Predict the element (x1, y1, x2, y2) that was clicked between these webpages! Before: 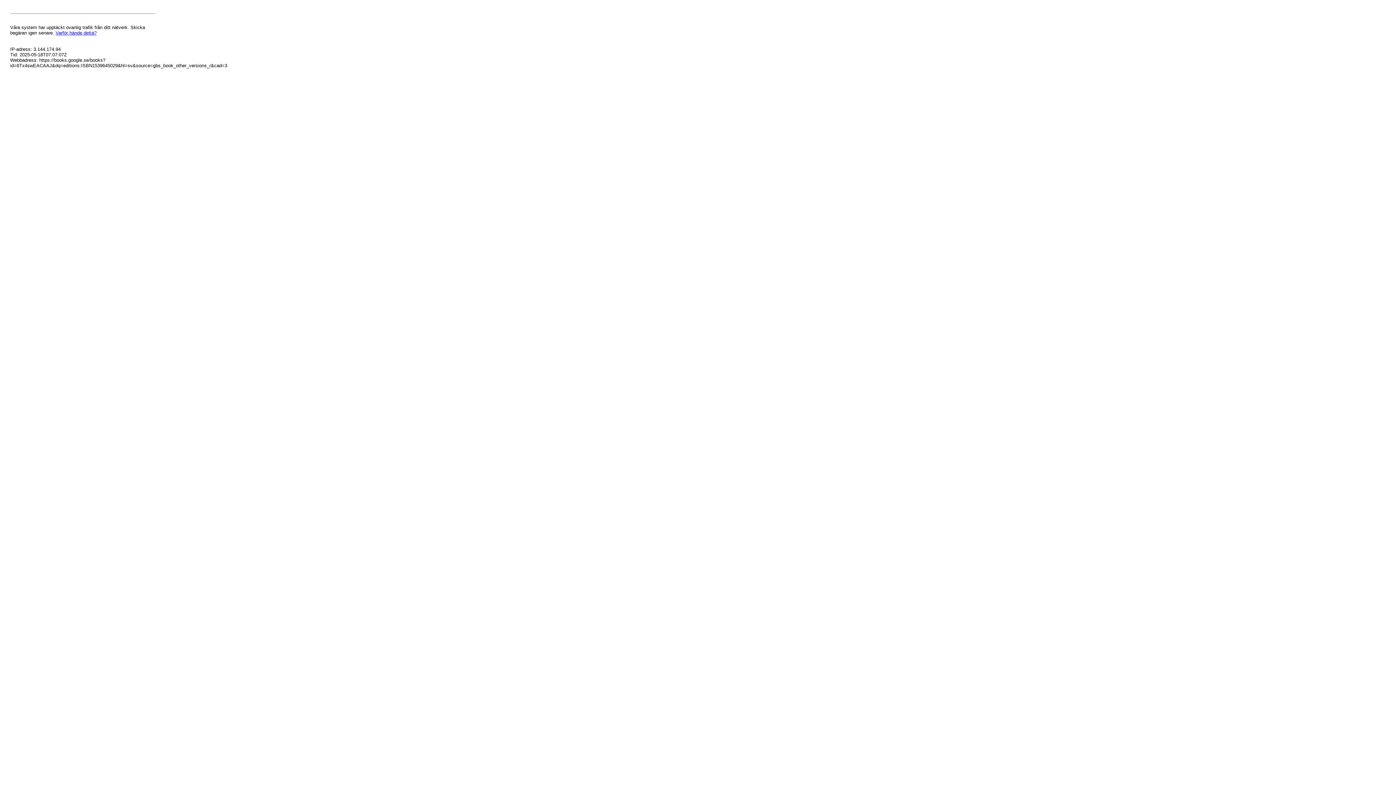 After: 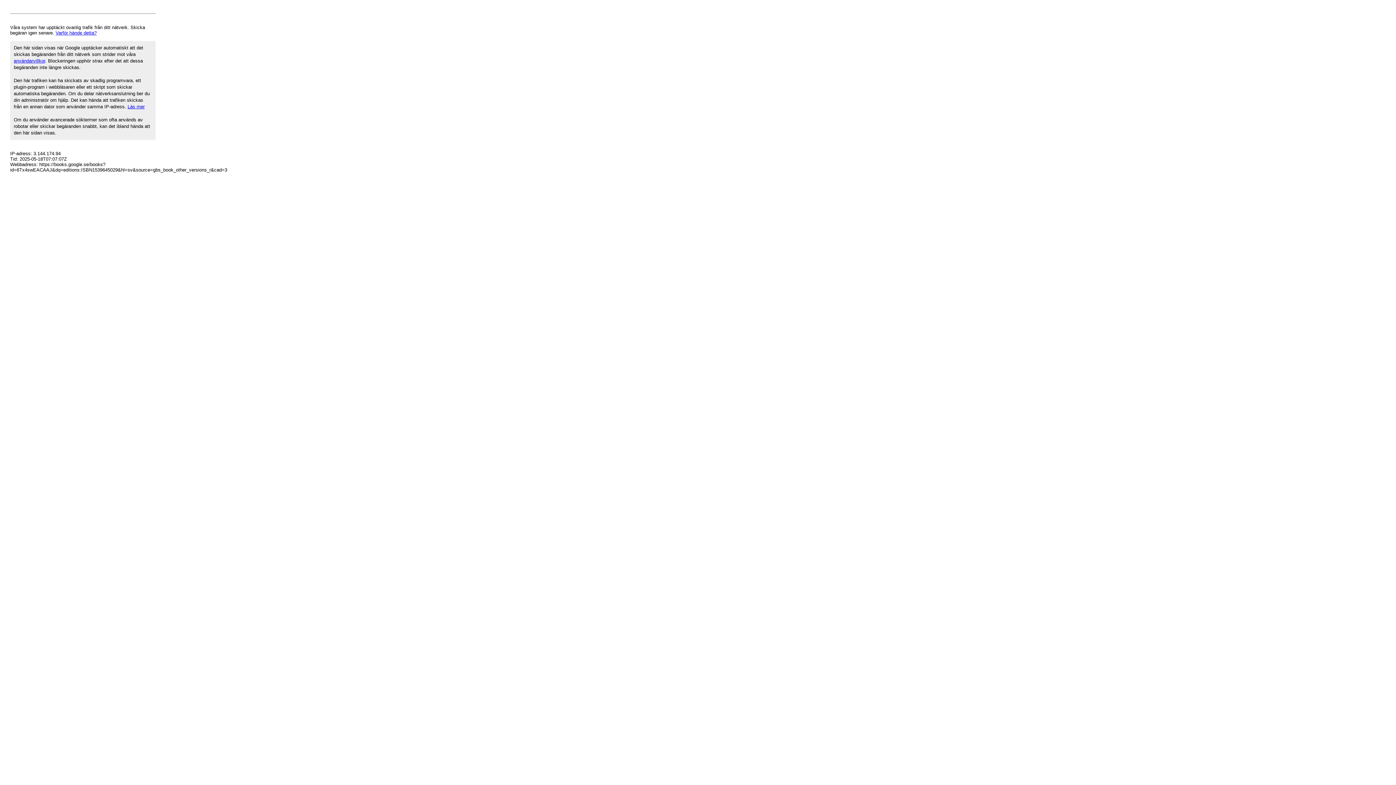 Action: label: Varför hände detta? bbox: (55, 30, 96, 35)